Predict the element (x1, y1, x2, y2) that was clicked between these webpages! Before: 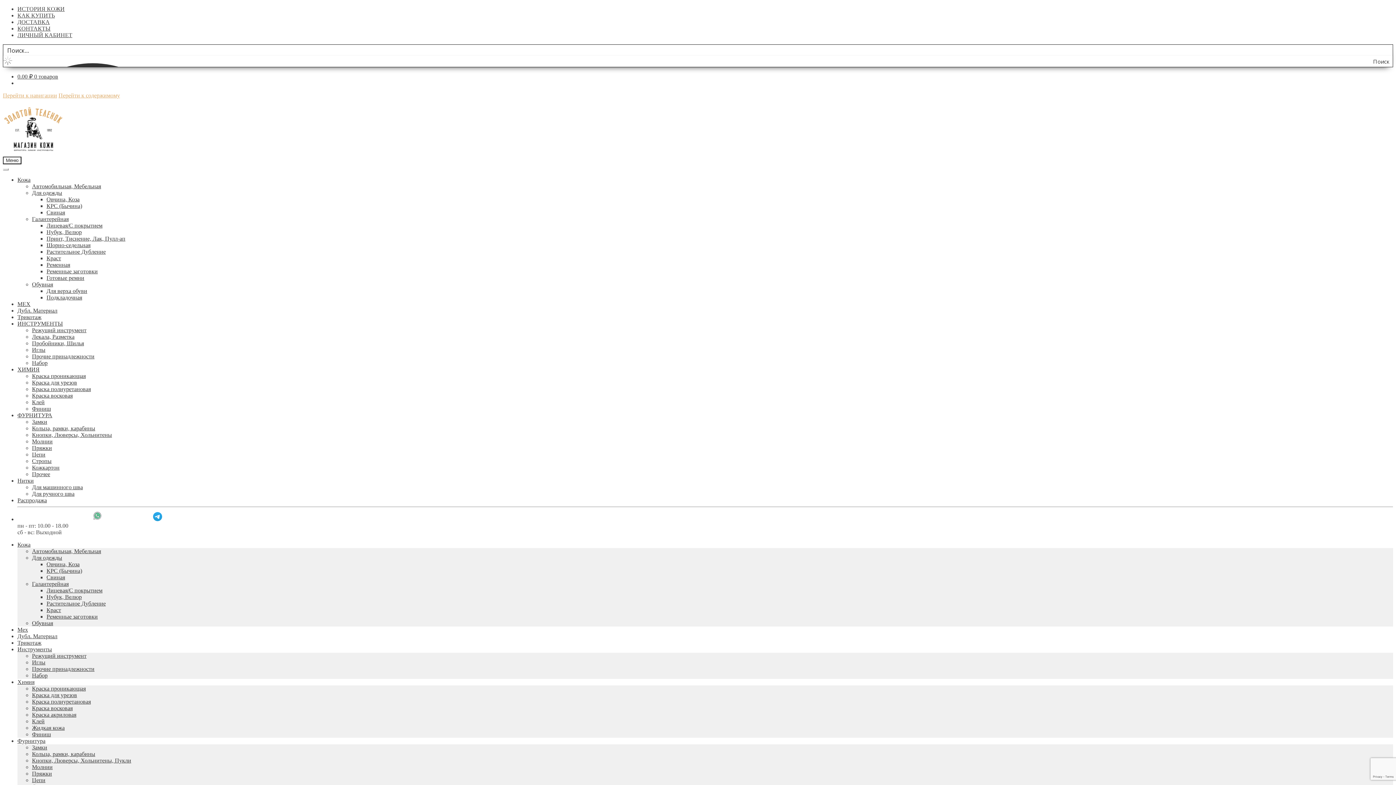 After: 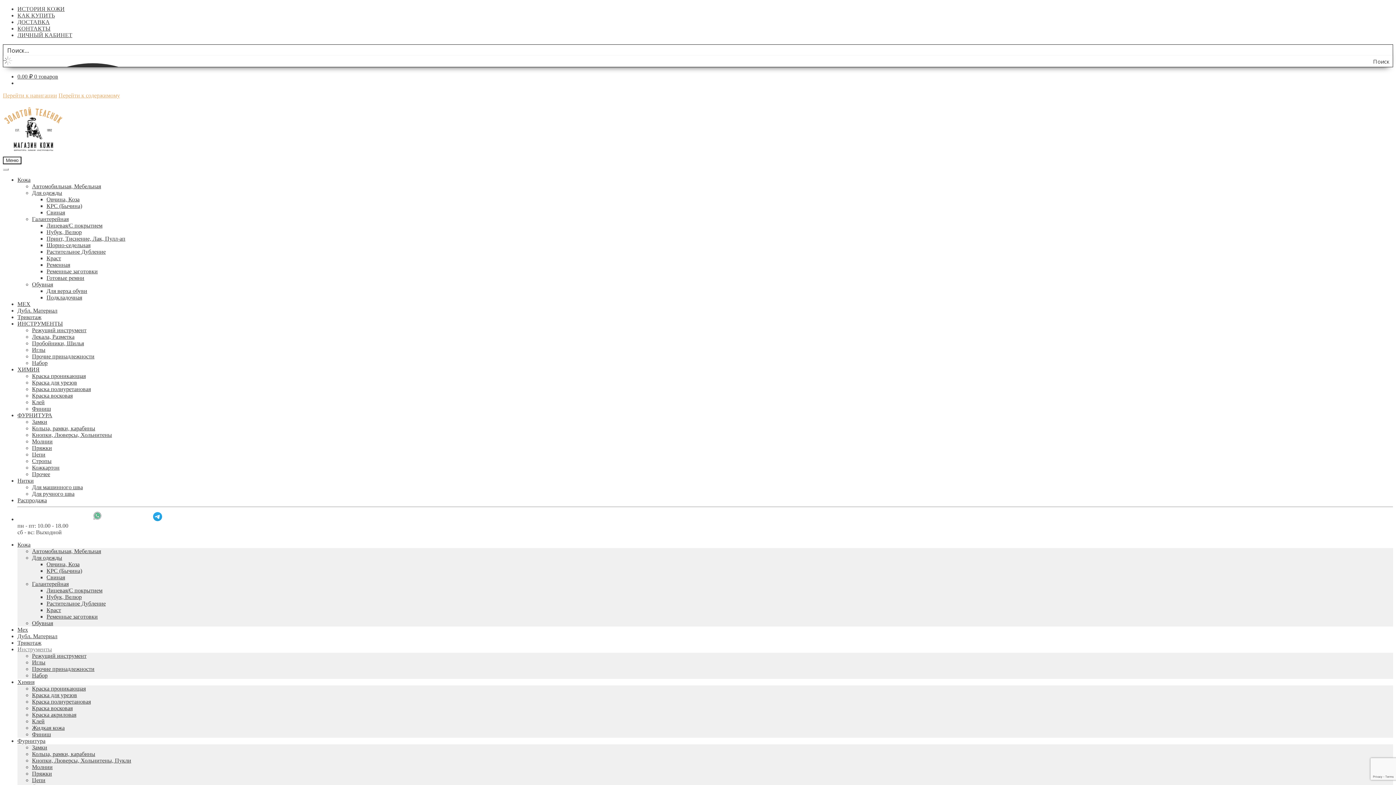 Action: bbox: (17, 320, 62, 326) label: ИНСТРУМЕНТЫ